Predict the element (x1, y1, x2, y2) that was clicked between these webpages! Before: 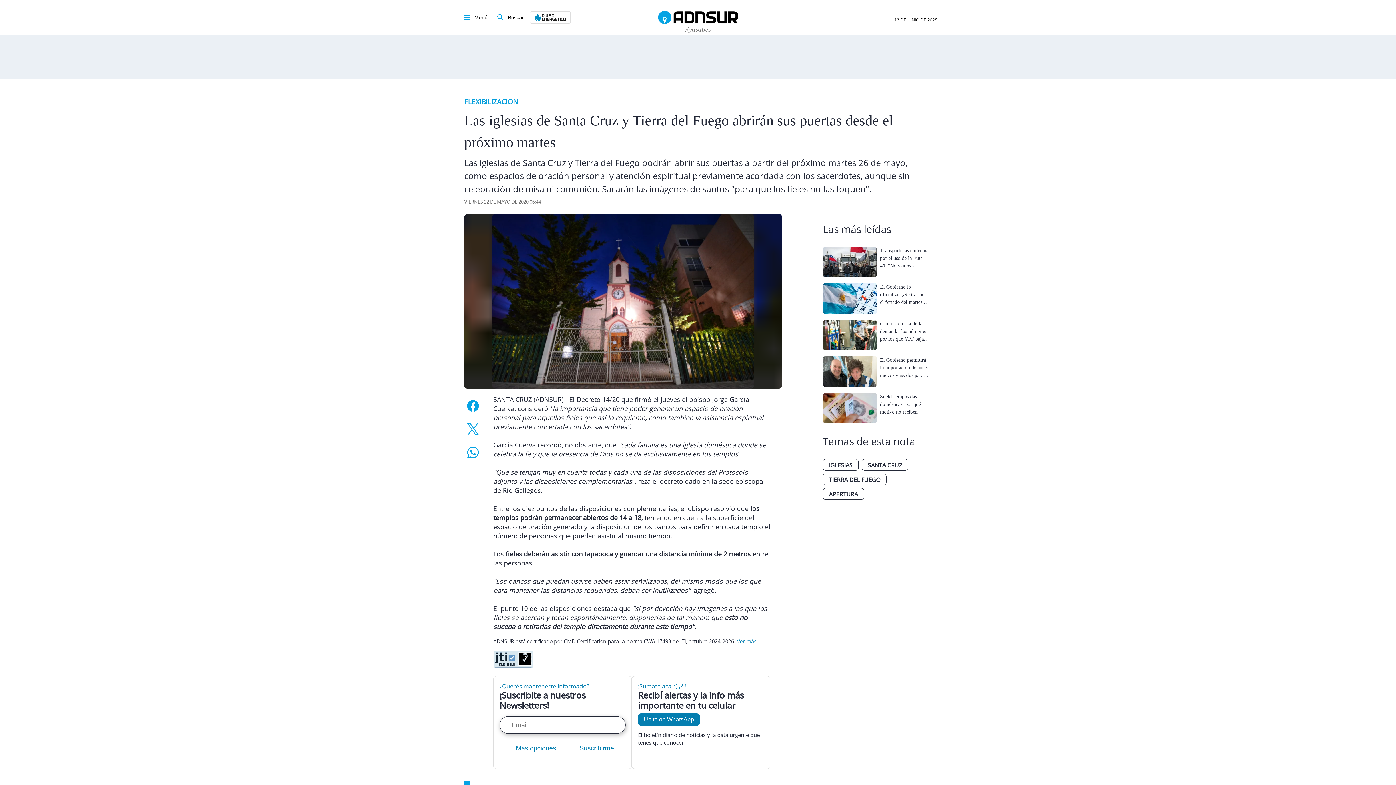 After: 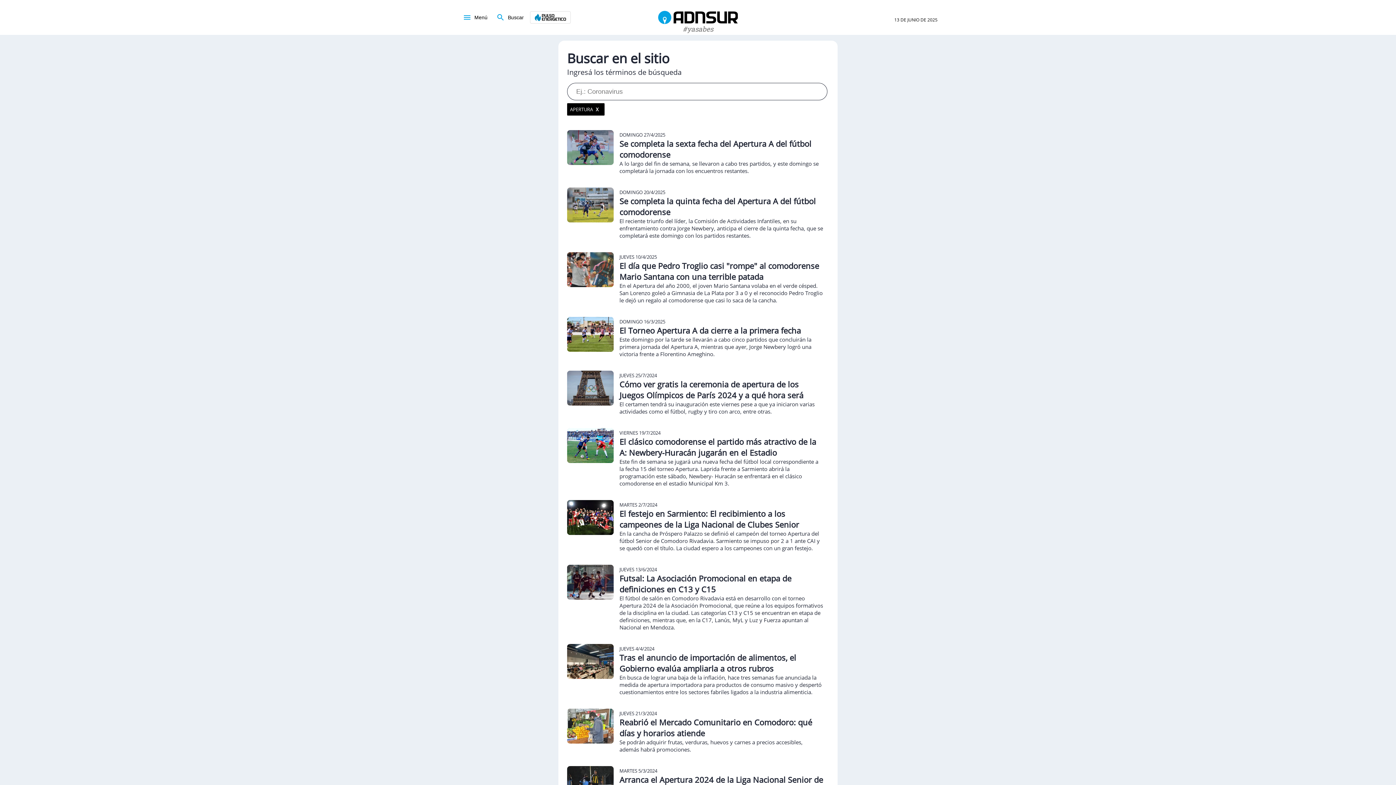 Action: bbox: (822, 488, 867, 502) label: APERTURA